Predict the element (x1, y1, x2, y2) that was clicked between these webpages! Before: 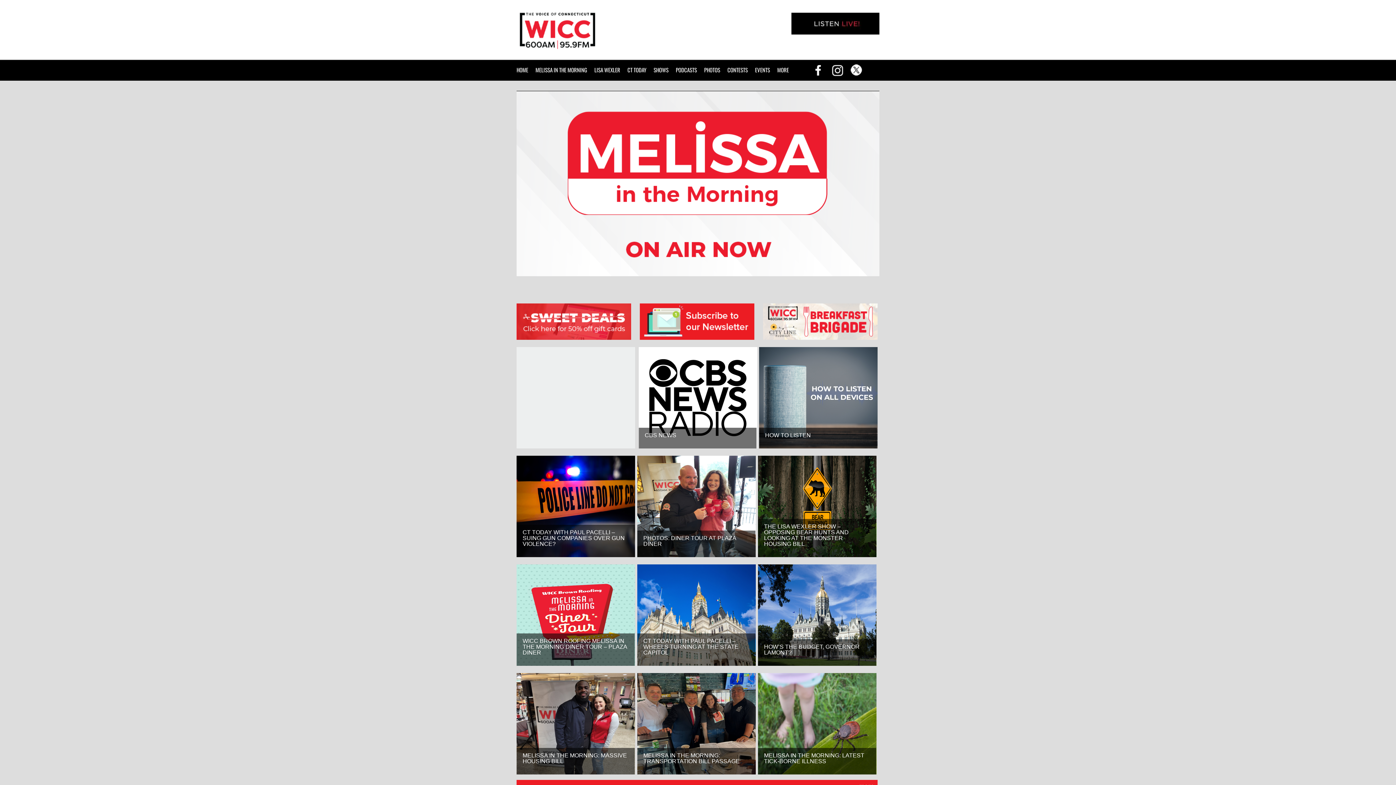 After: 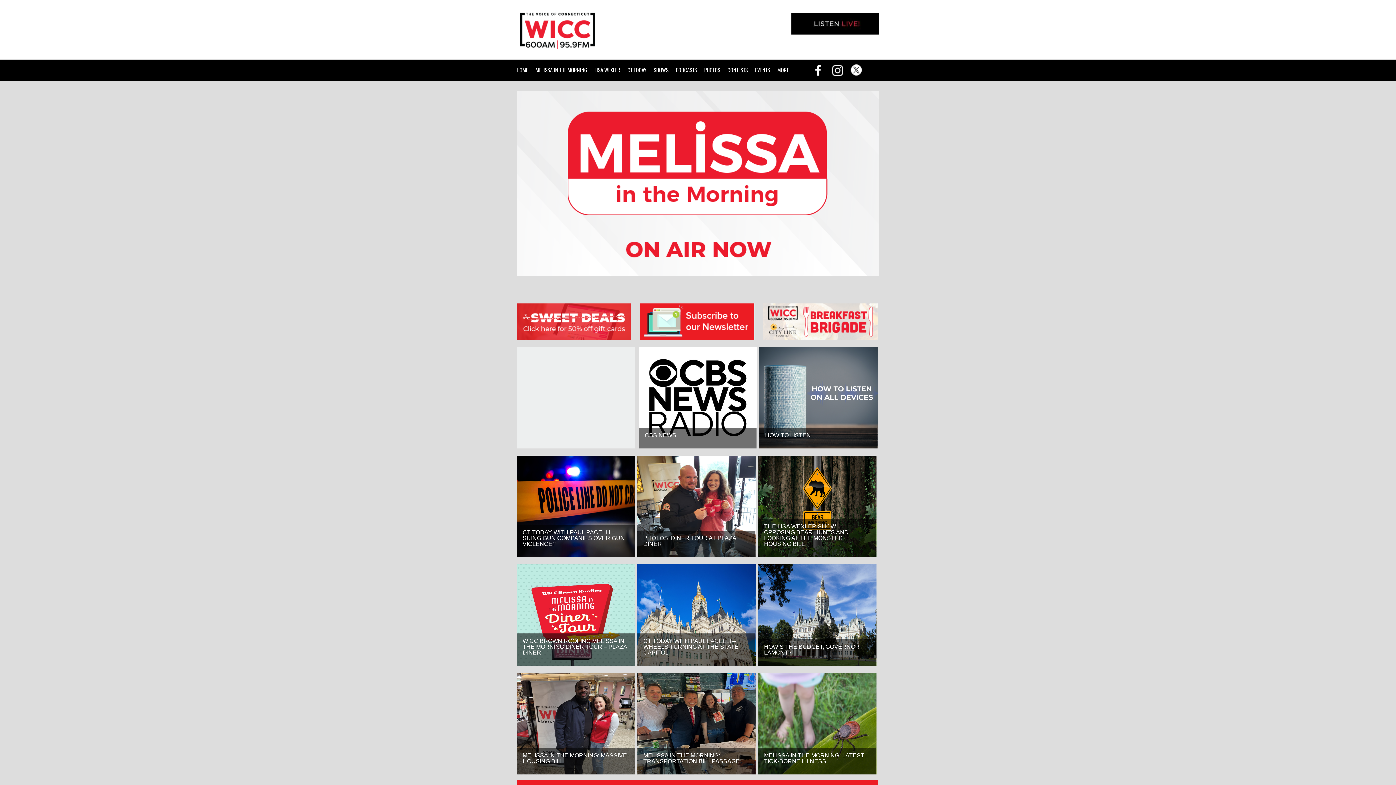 Action: bbox: (516, 336, 631, 341)